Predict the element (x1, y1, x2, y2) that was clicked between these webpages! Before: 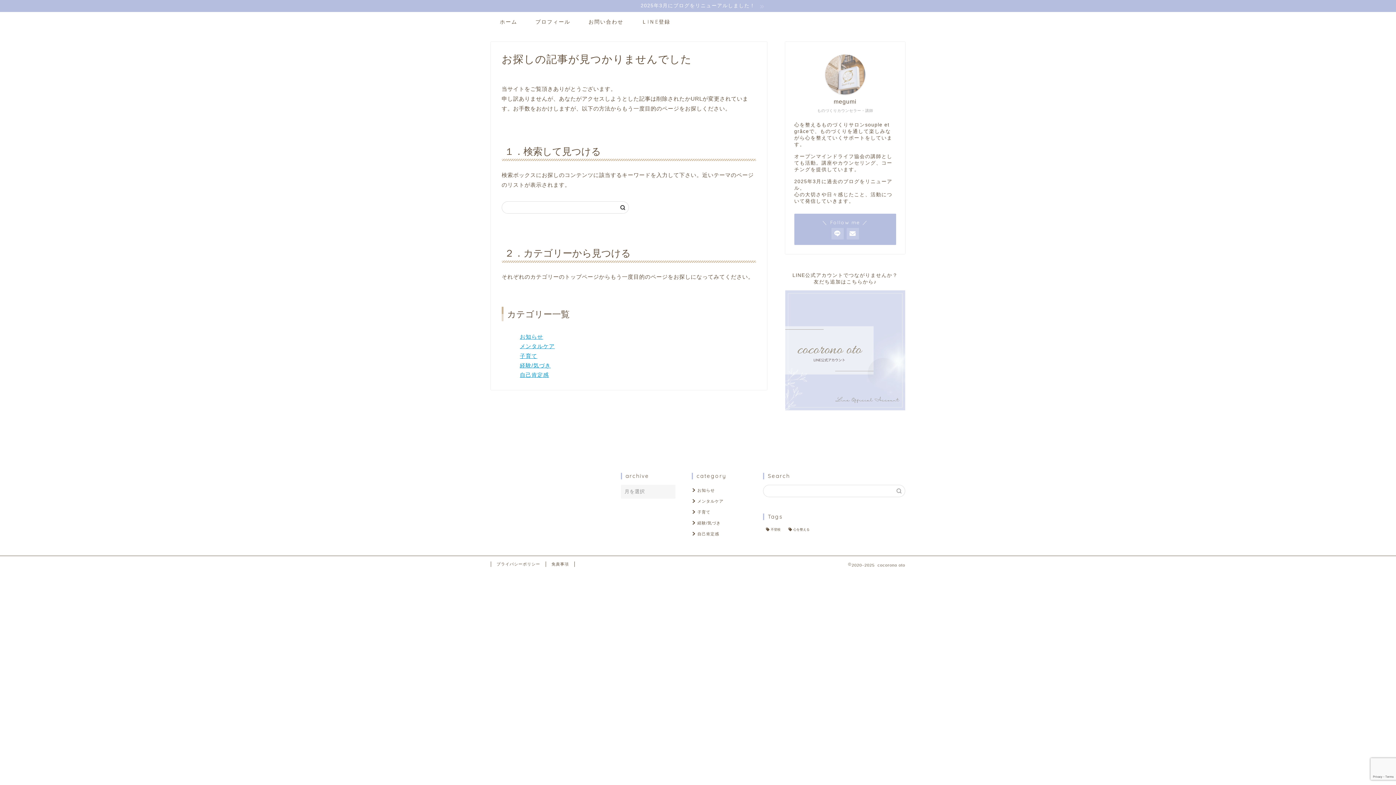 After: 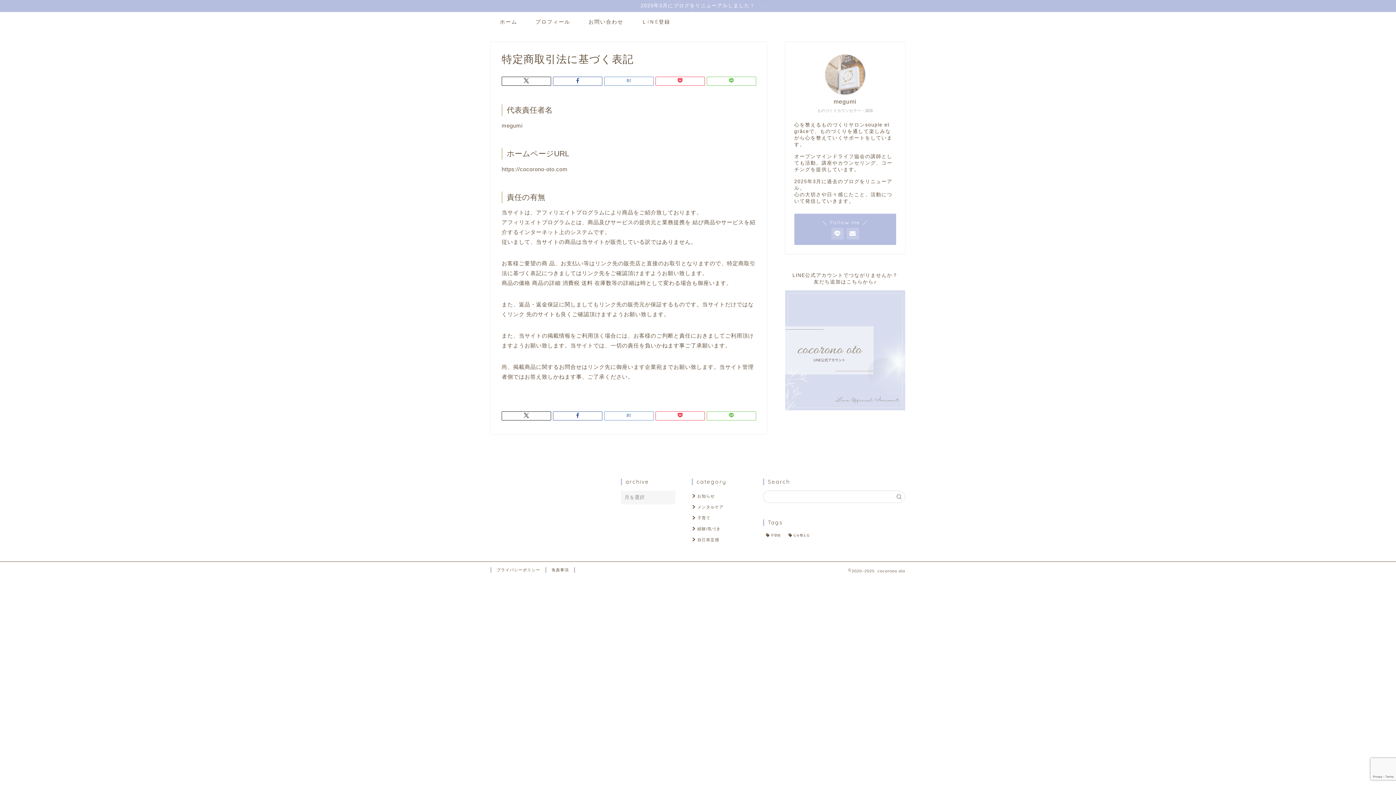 Action: label: 免責事項 bbox: (546, 561, 574, 567)